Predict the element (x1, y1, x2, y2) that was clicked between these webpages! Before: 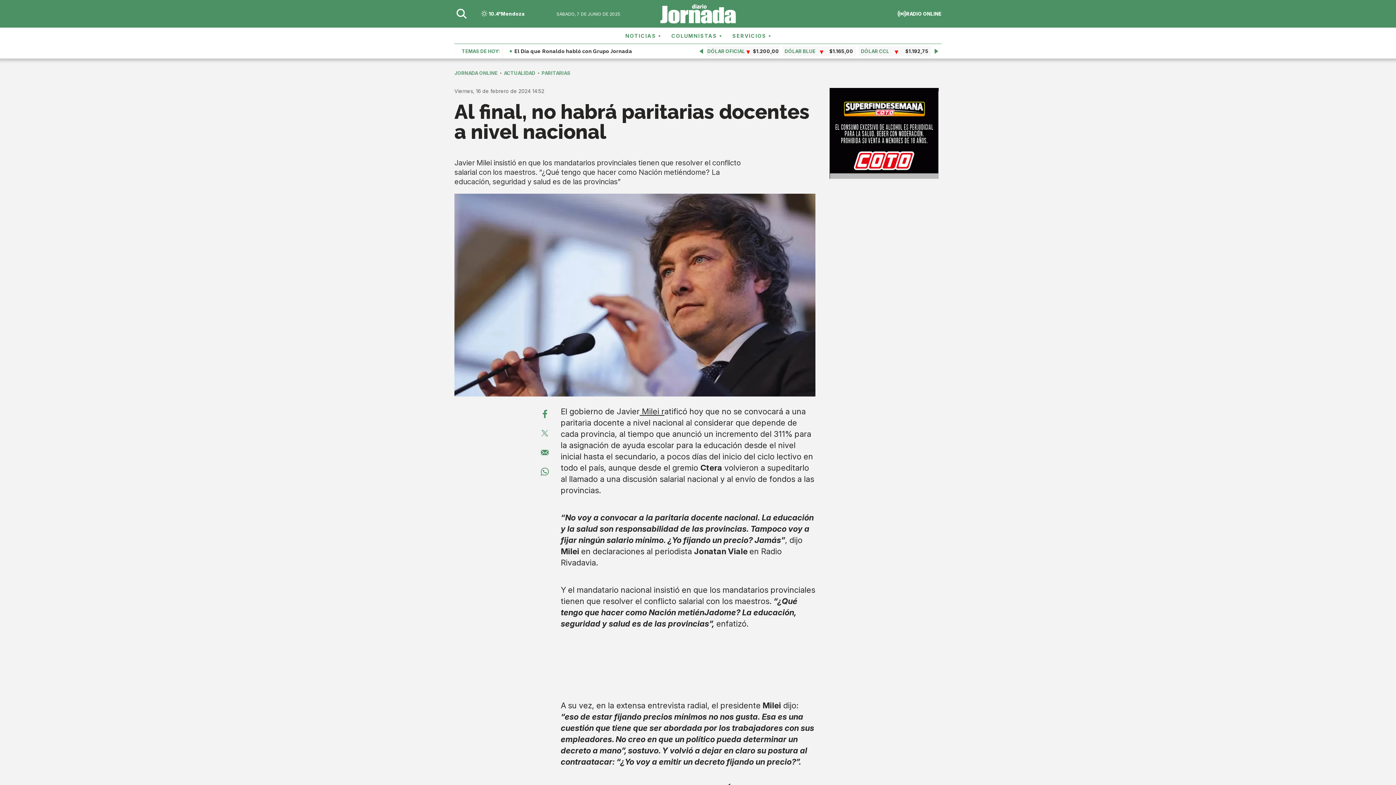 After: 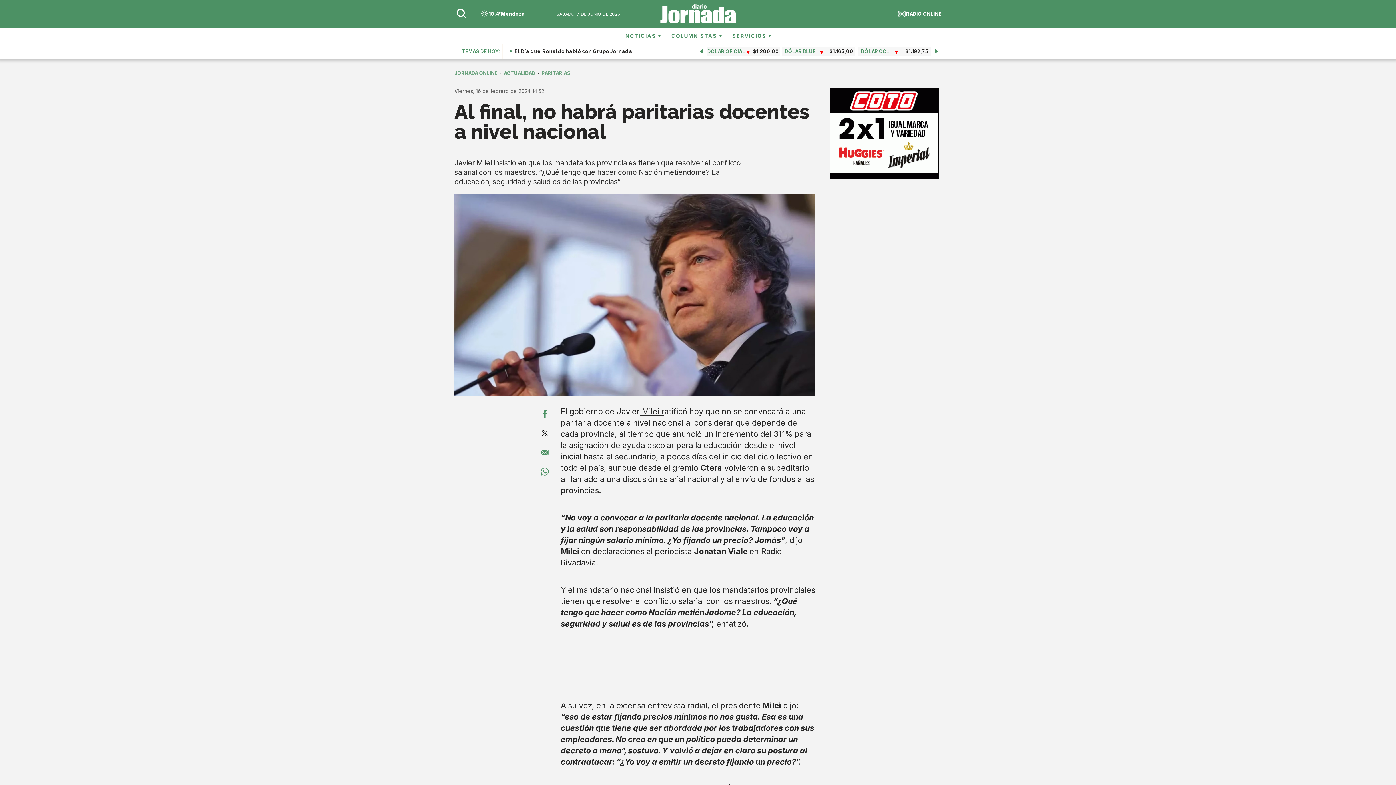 Action: label: 0 bbox: (538, 425, 551, 439)